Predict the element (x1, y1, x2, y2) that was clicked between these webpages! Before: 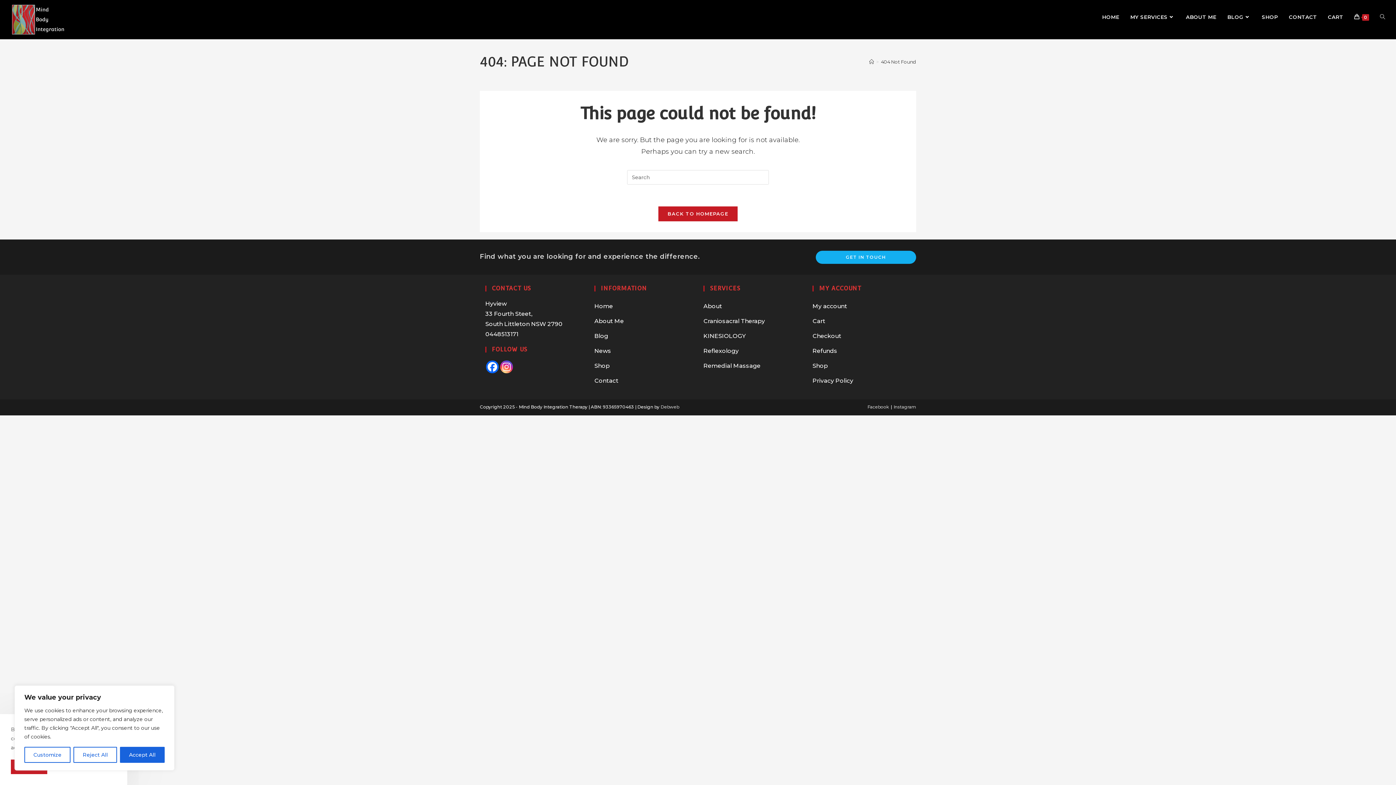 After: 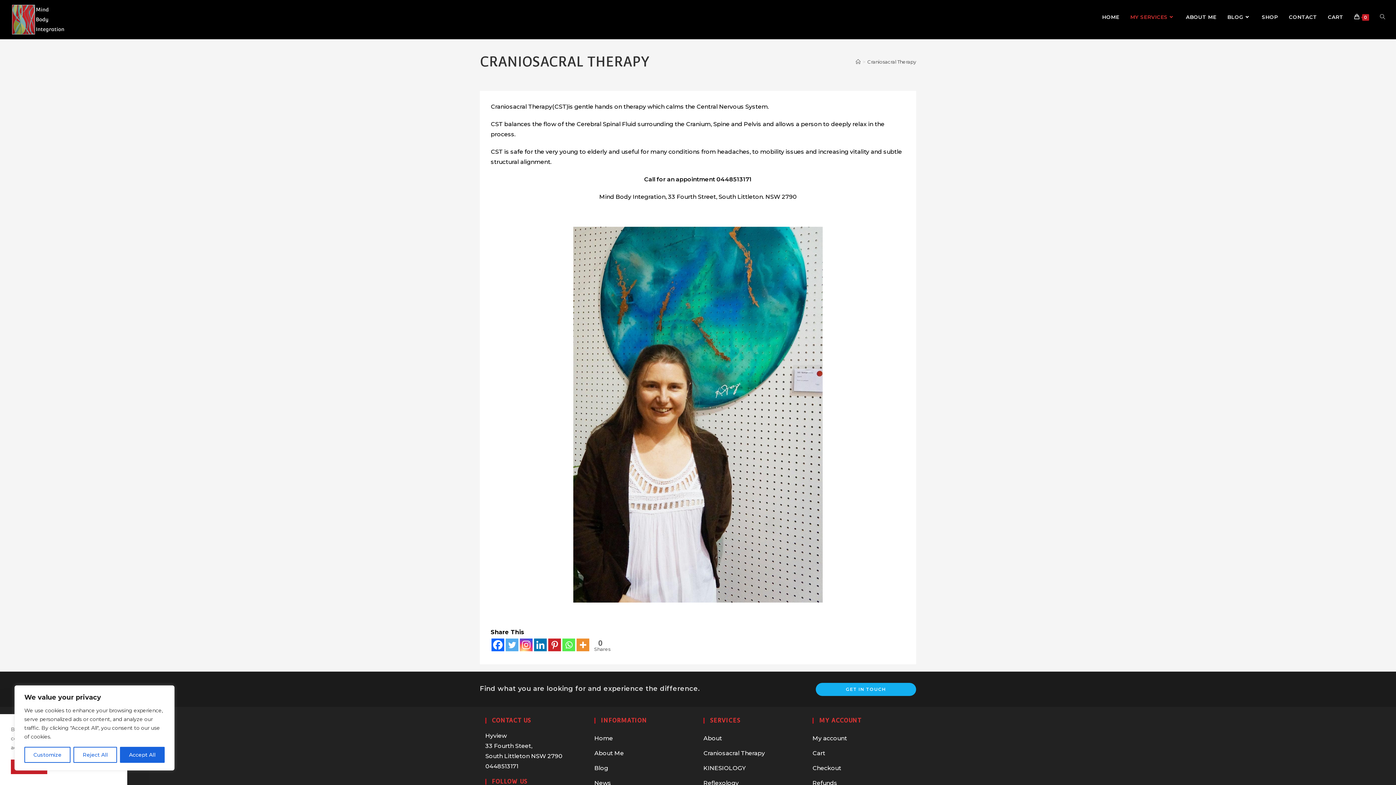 Action: bbox: (703, 317, 765, 324) label: Craniosacral Therapy